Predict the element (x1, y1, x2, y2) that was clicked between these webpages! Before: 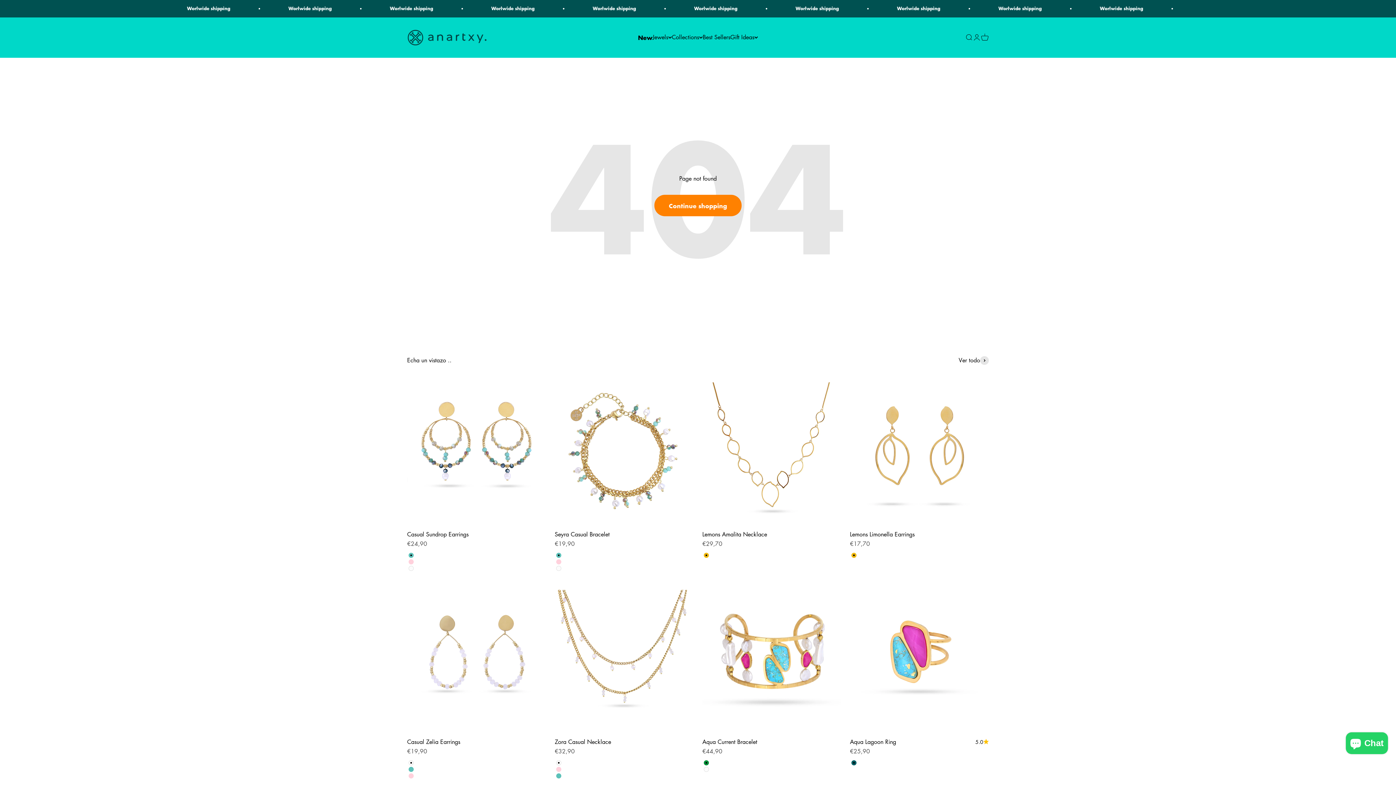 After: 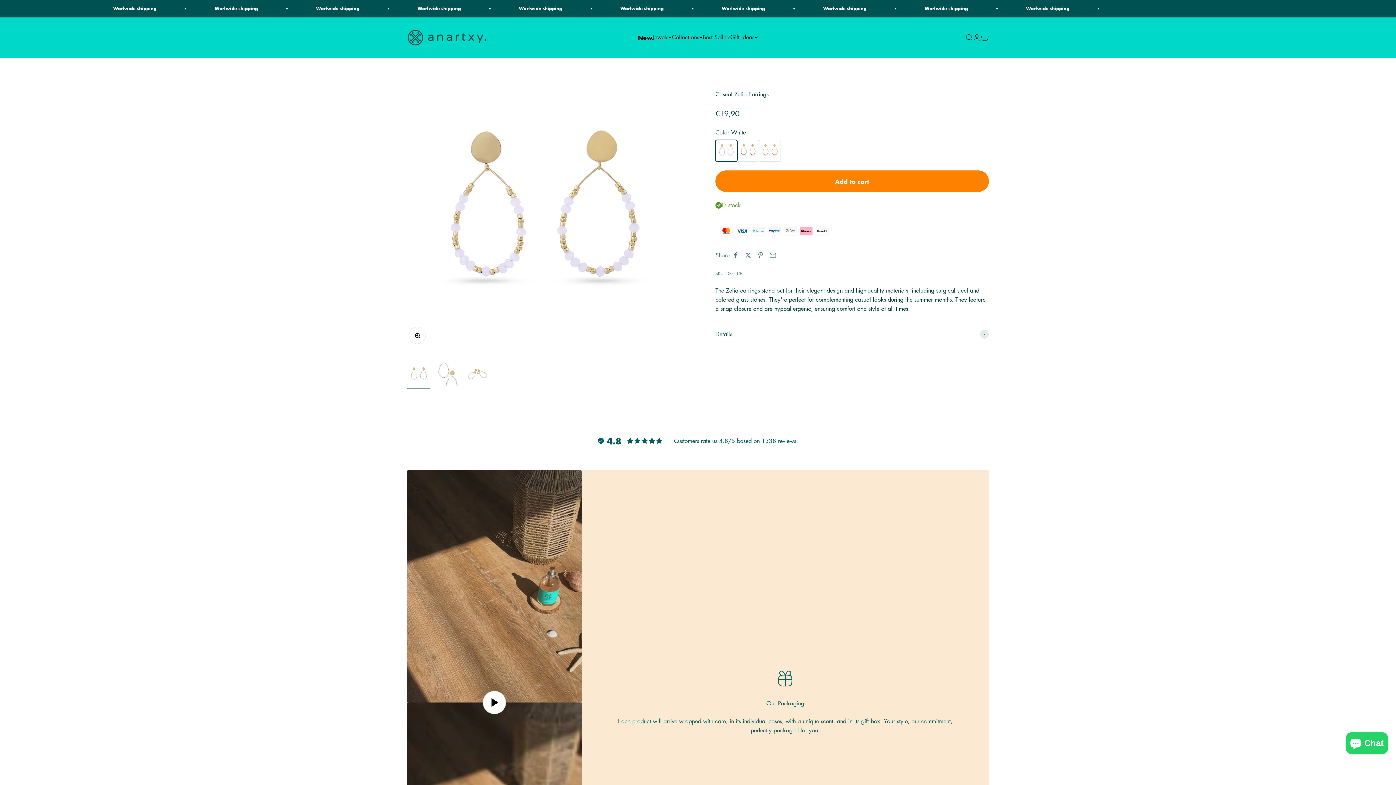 Action: bbox: (407, 738, 460, 746) label: Casual Zelia Earrings